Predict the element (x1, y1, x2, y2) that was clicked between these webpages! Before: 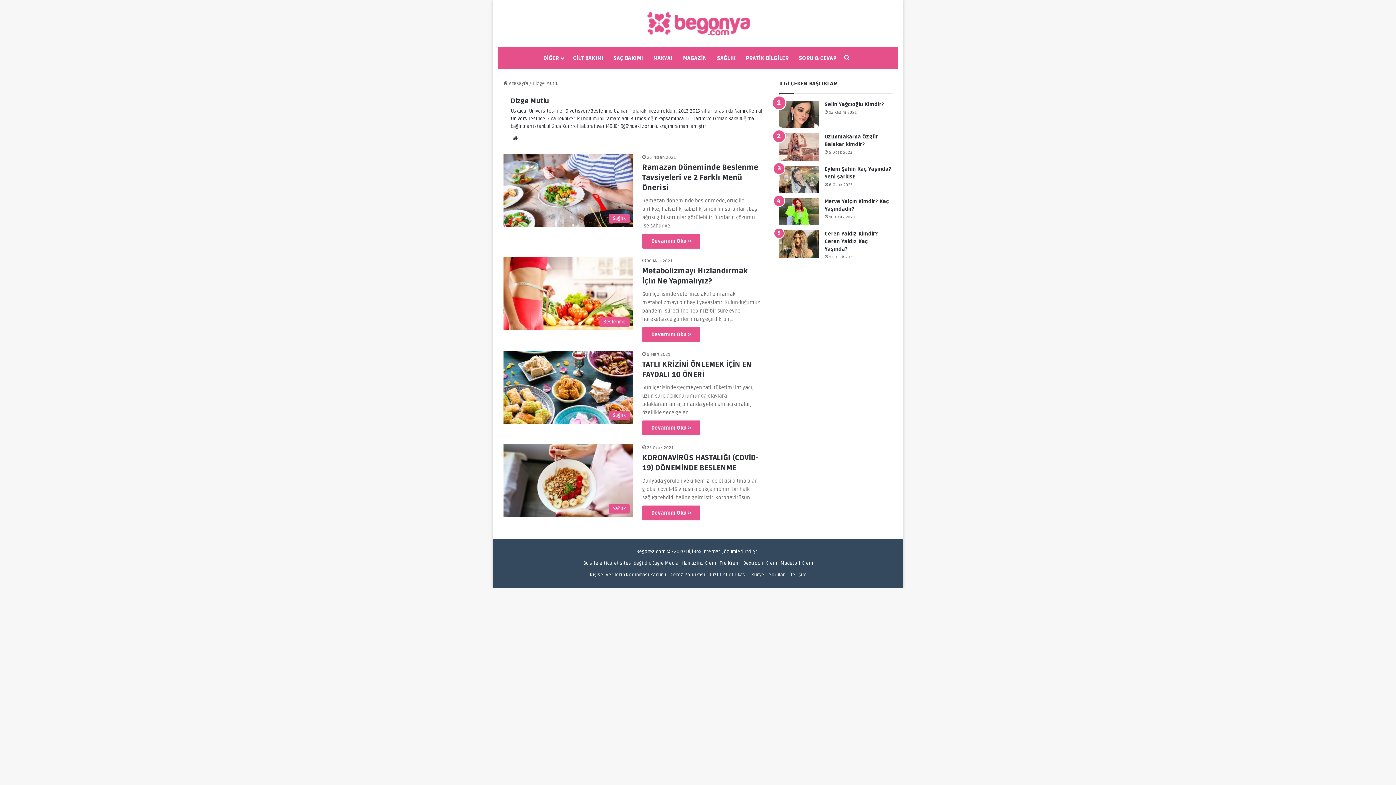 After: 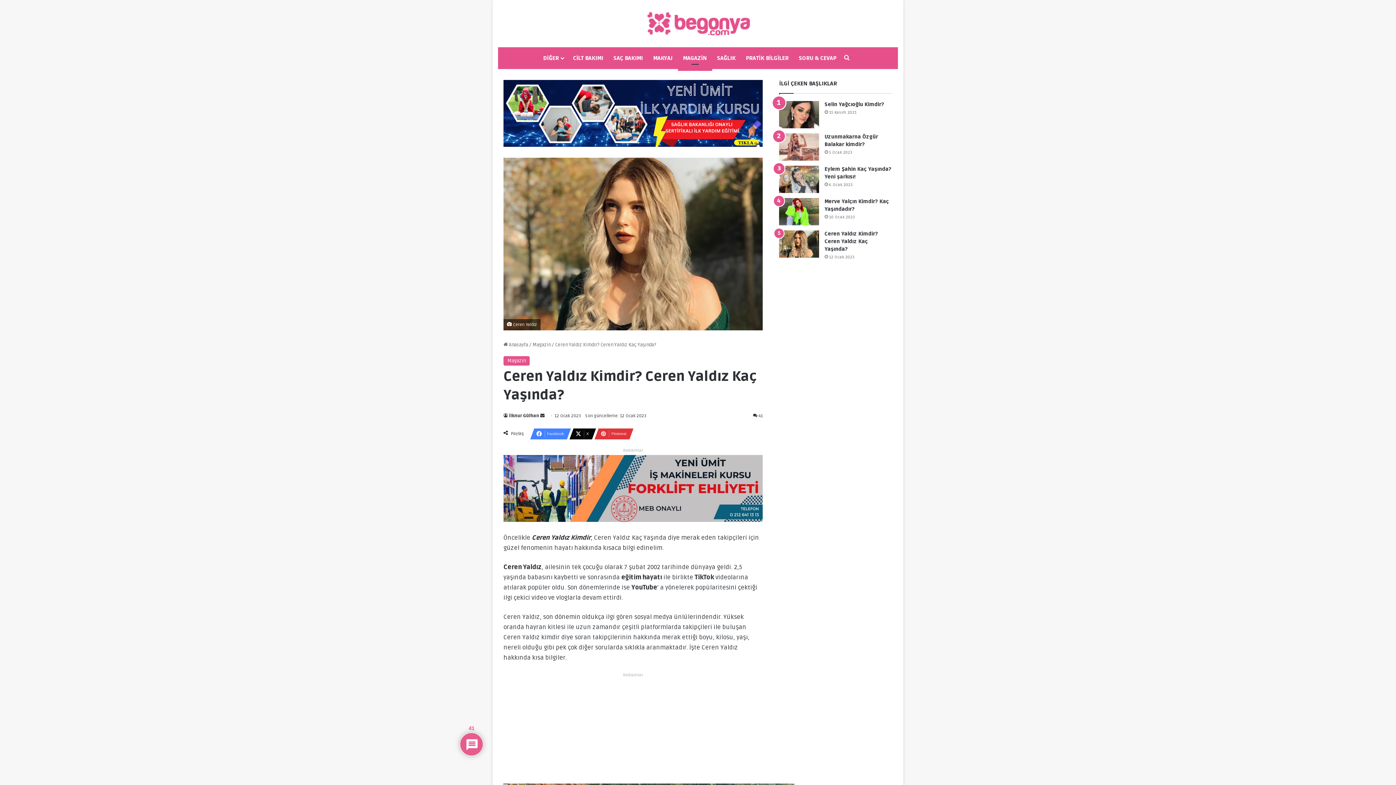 Action: label: Ceren Yaldız Kimdir? Ceren Yaldız Kaç Yaşında? bbox: (824, 230, 878, 252)